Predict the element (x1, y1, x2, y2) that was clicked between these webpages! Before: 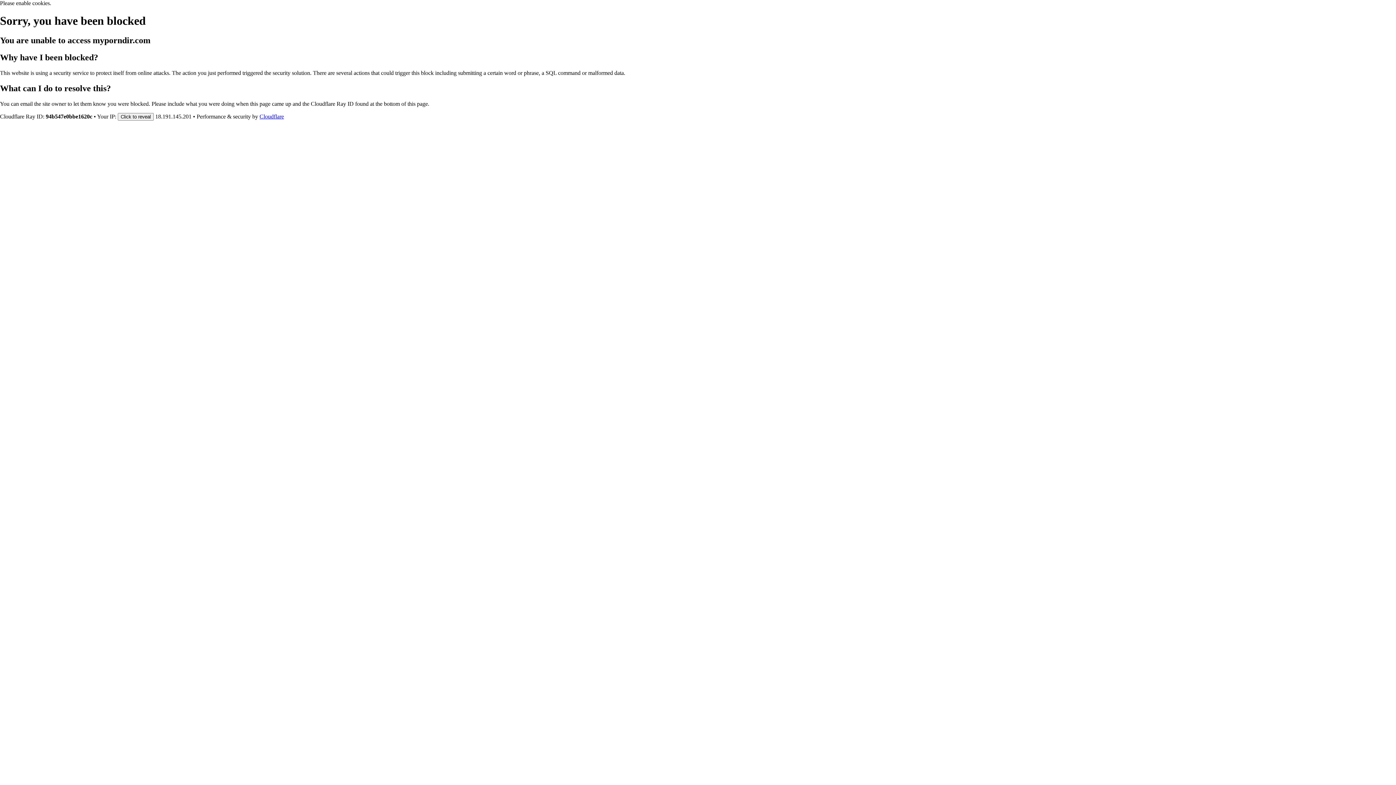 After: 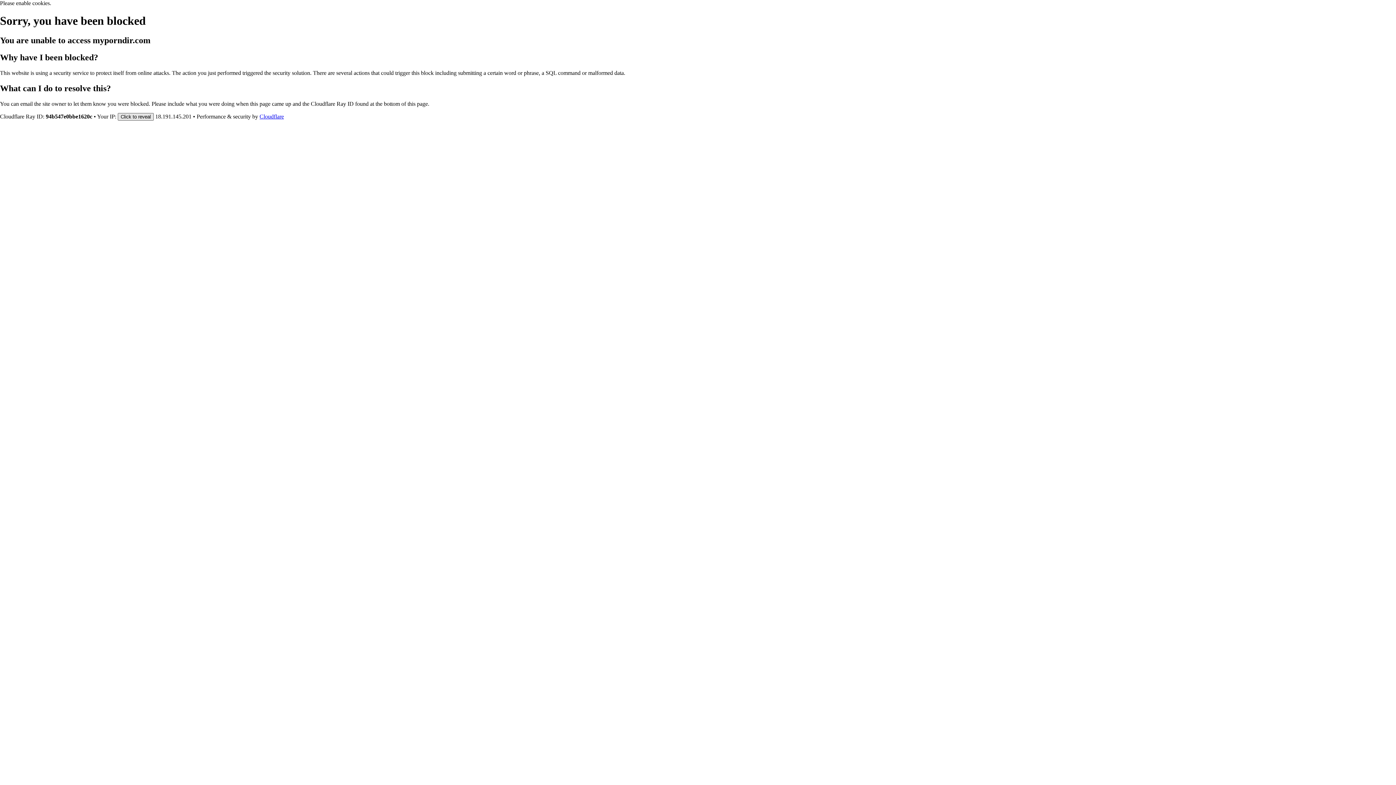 Action: label: Click to reveal bbox: (117, 112, 153, 120)